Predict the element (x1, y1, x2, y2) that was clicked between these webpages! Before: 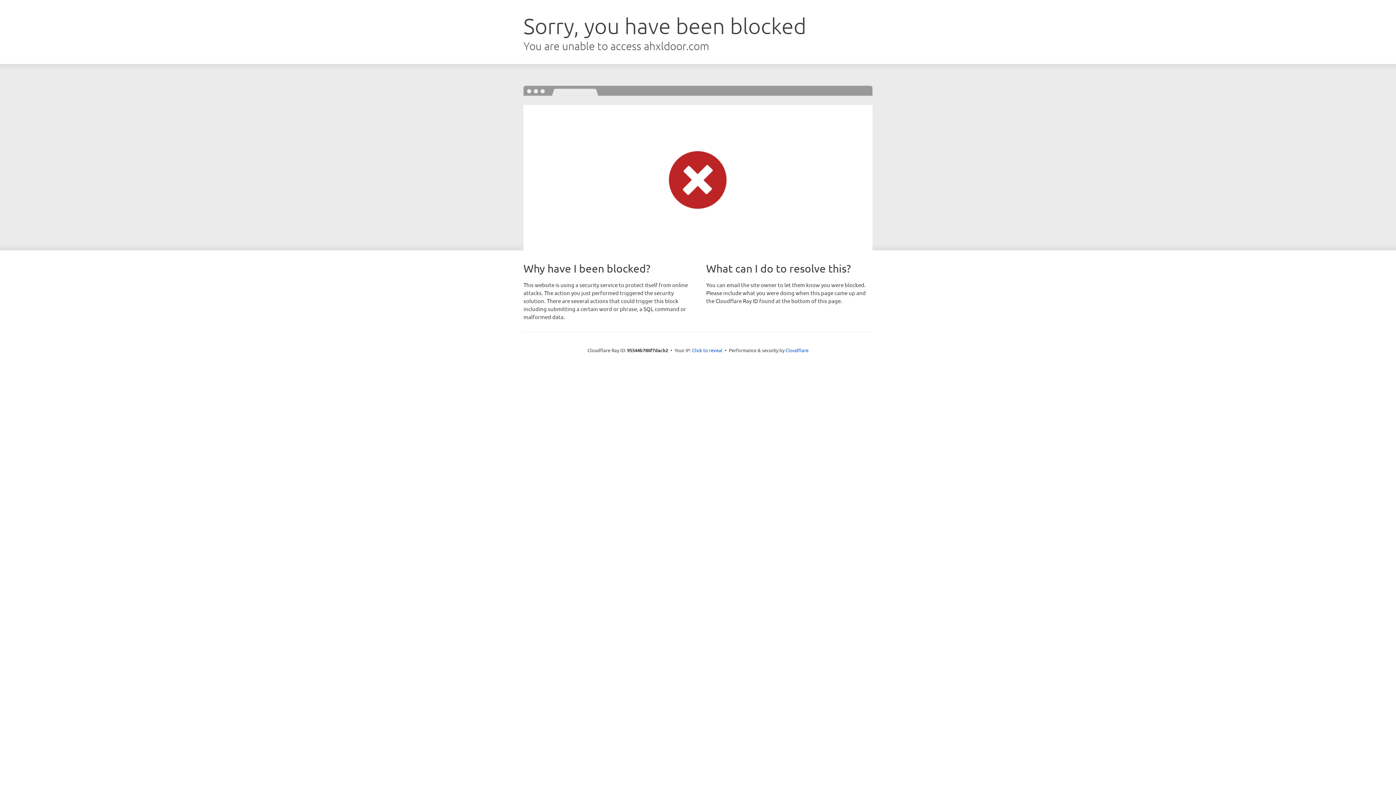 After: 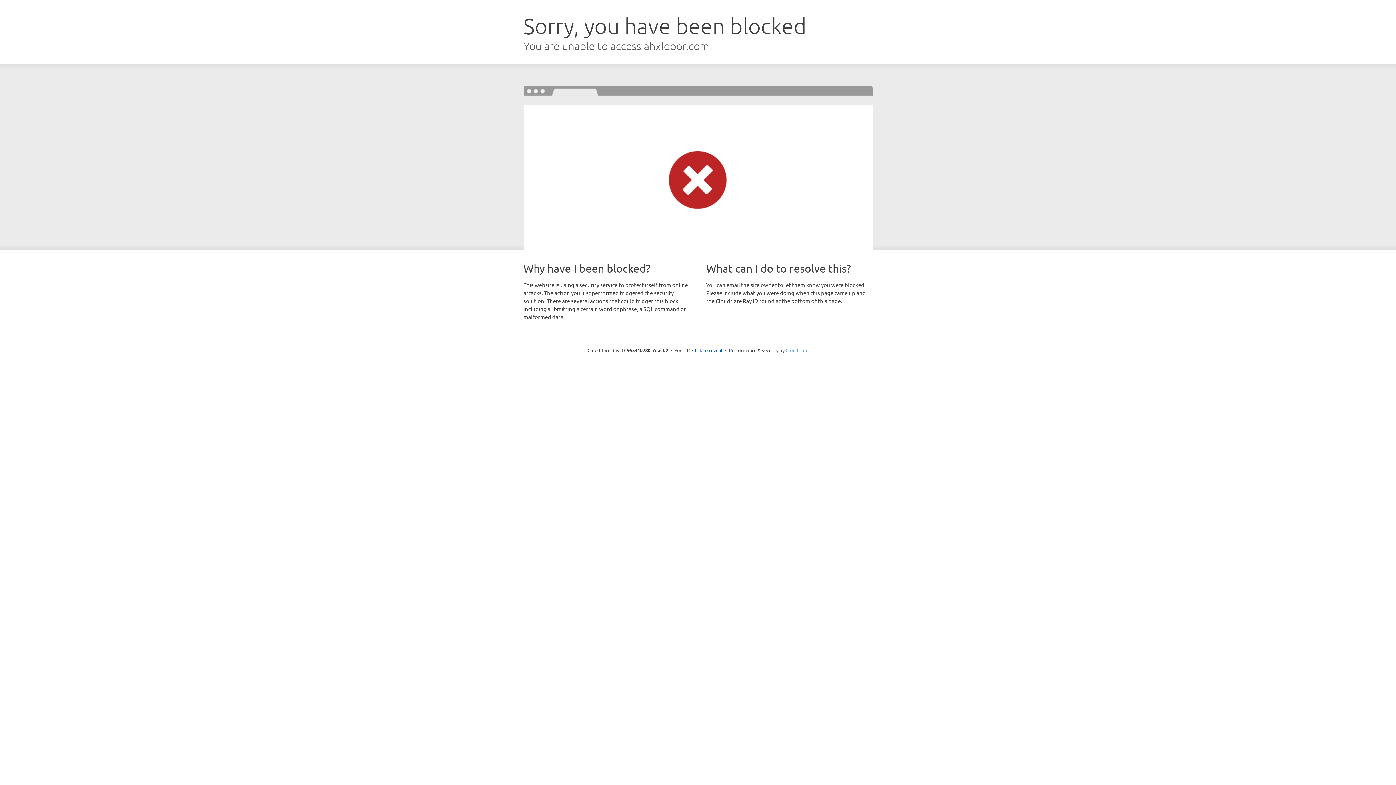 Action: bbox: (785, 347, 808, 353) label: Cloudflare